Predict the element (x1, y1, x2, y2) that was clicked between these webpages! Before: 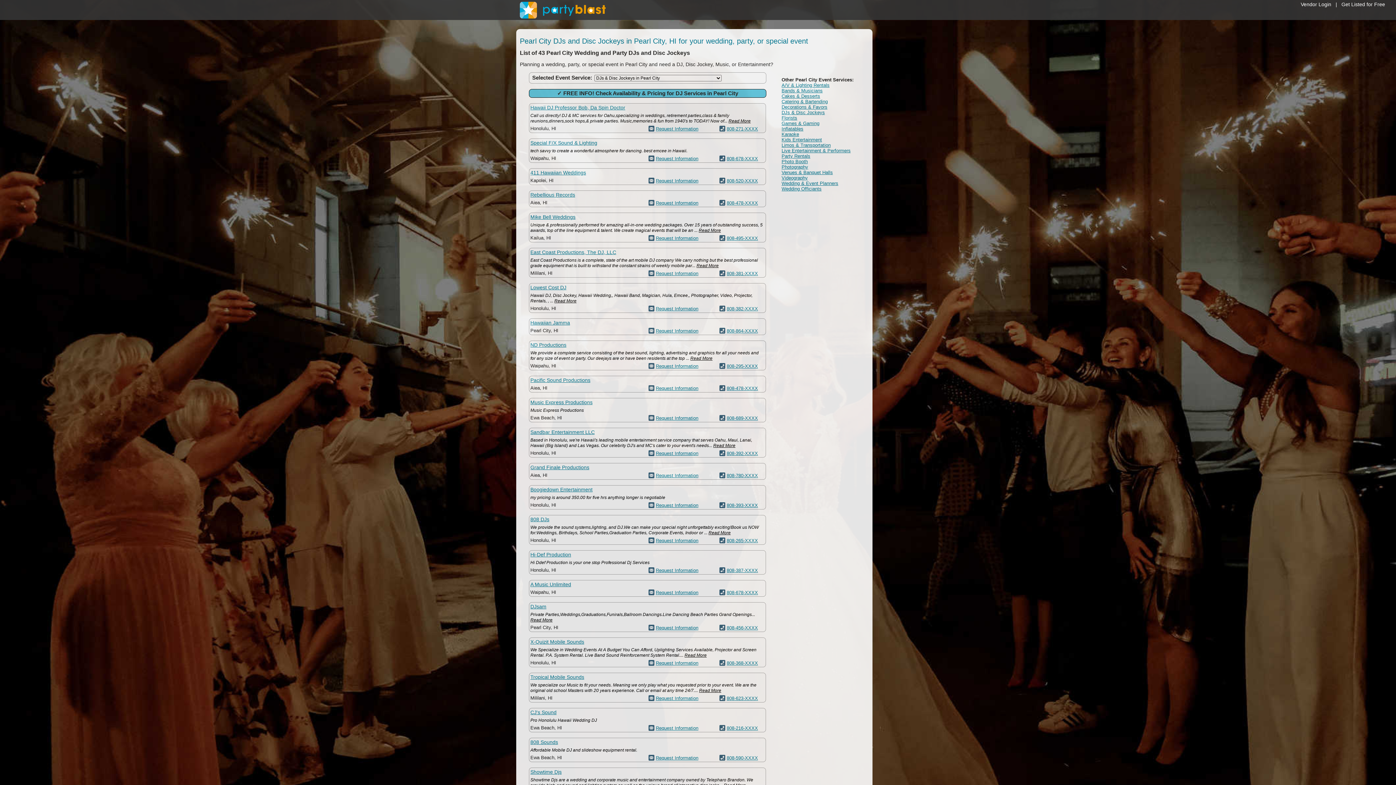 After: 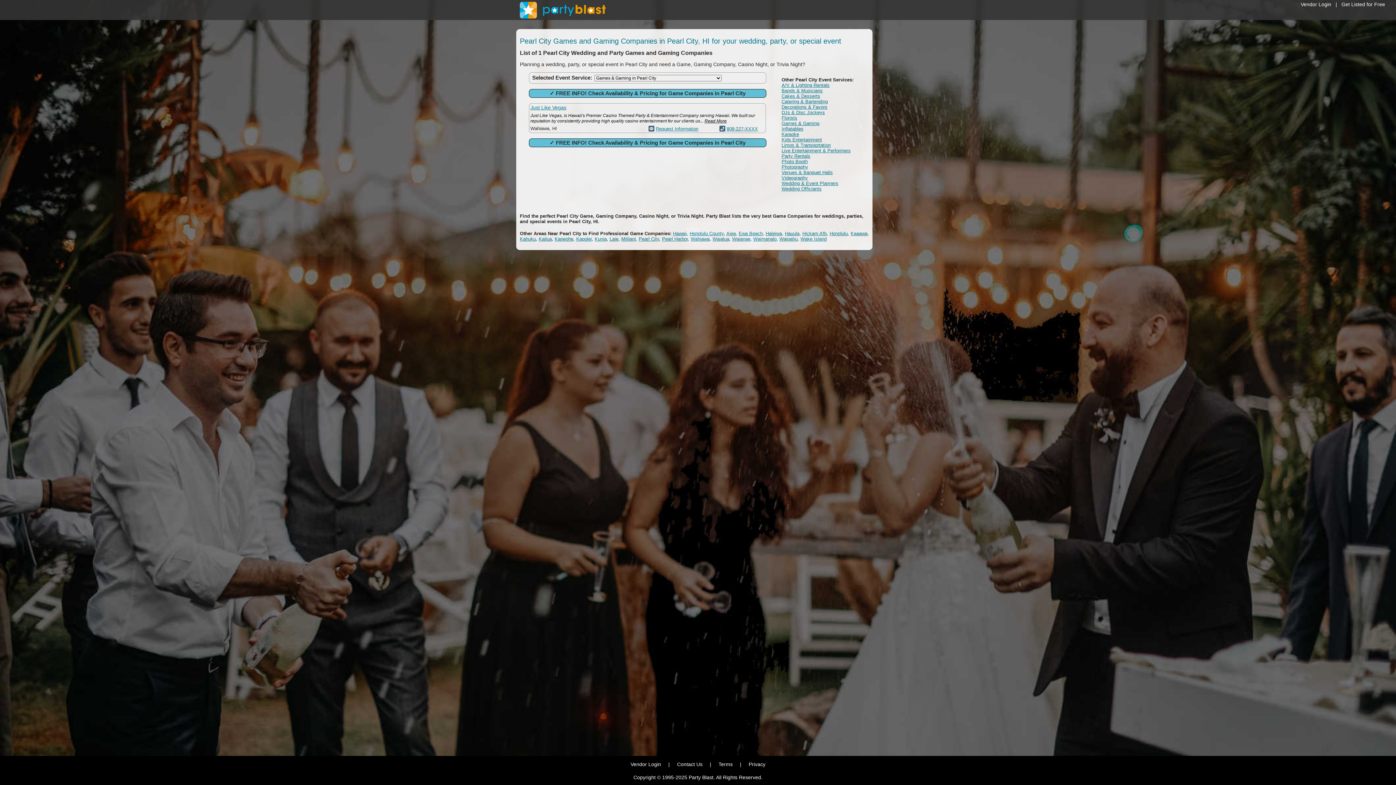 Action: label: Games & Gaming bbox: (781, 120, 819, 126)